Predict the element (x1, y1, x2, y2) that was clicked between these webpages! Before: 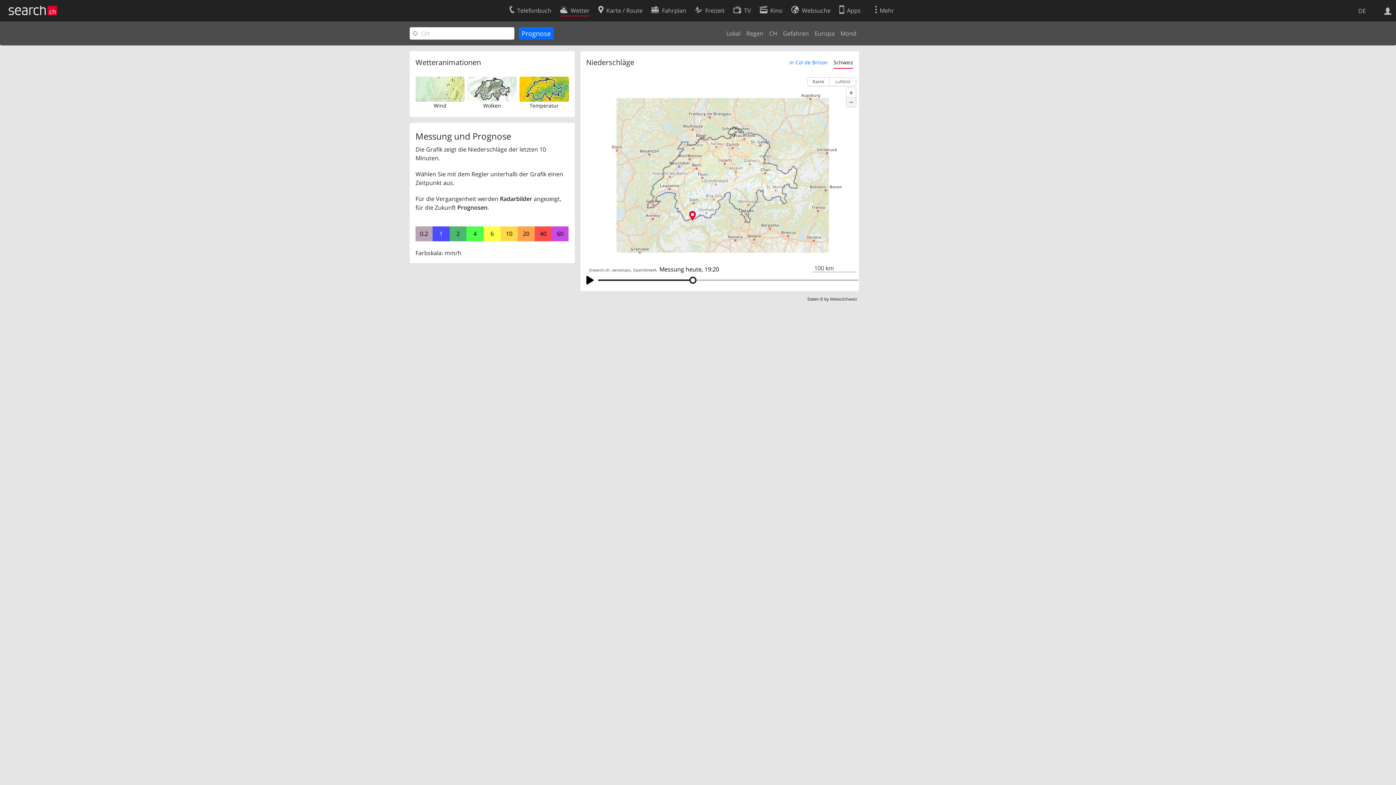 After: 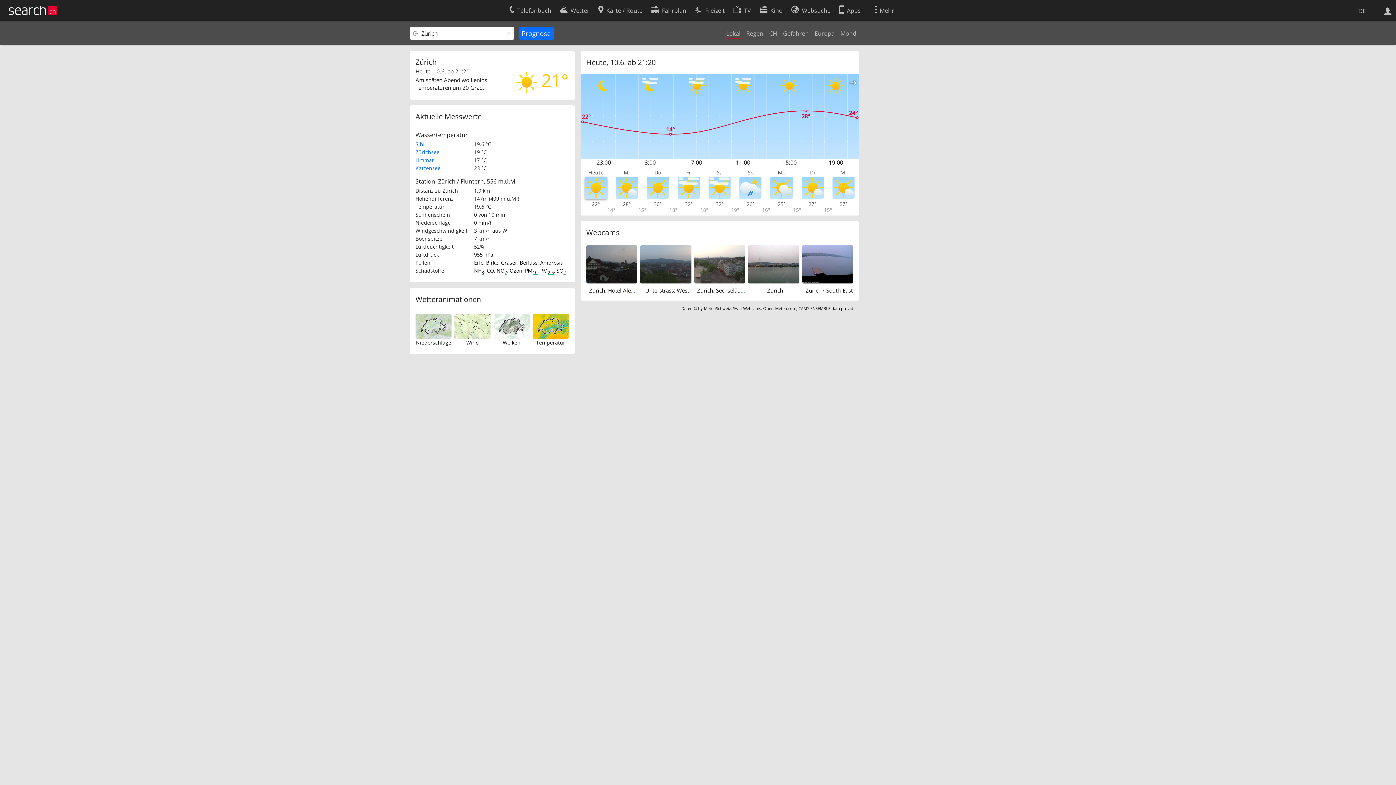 Action: bbox: (560, 2, 589, 16) label: Wetter